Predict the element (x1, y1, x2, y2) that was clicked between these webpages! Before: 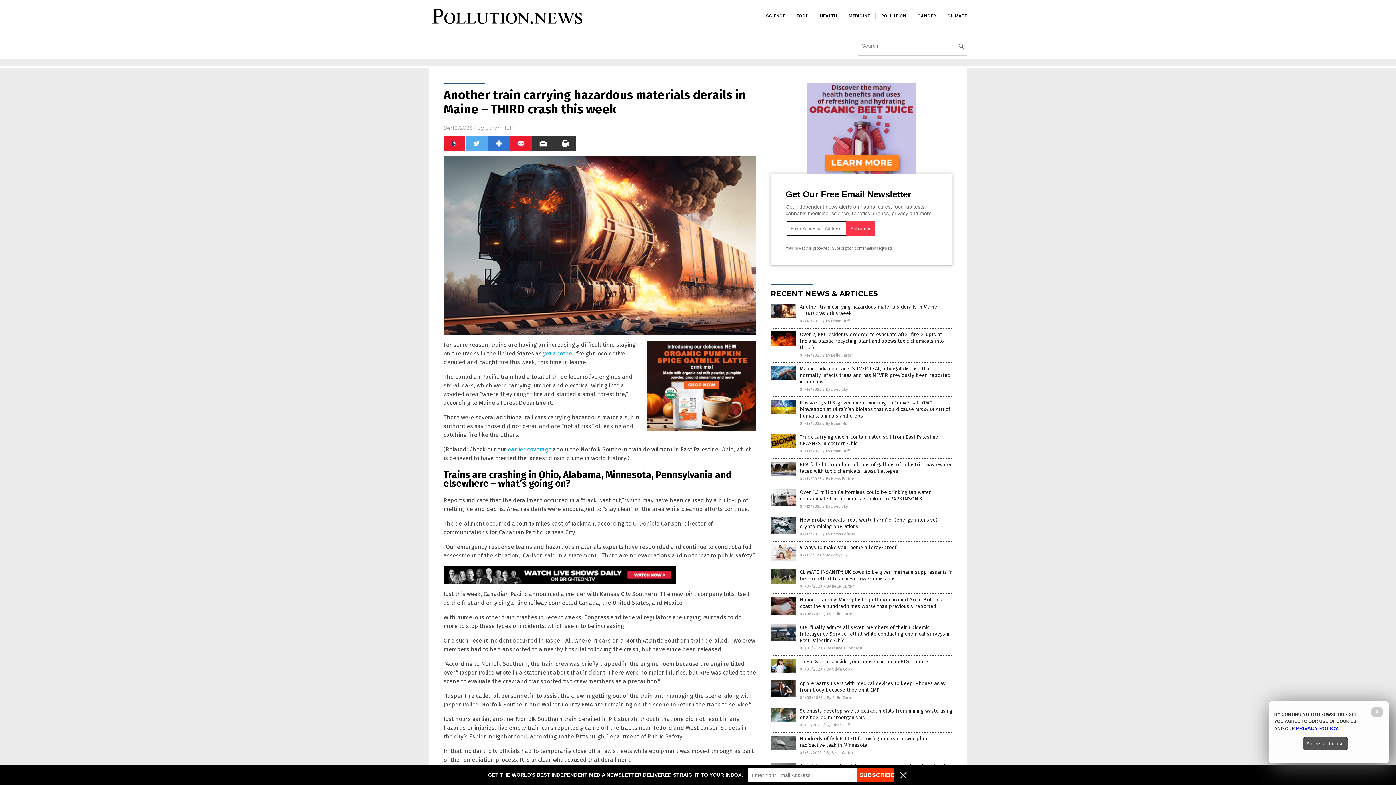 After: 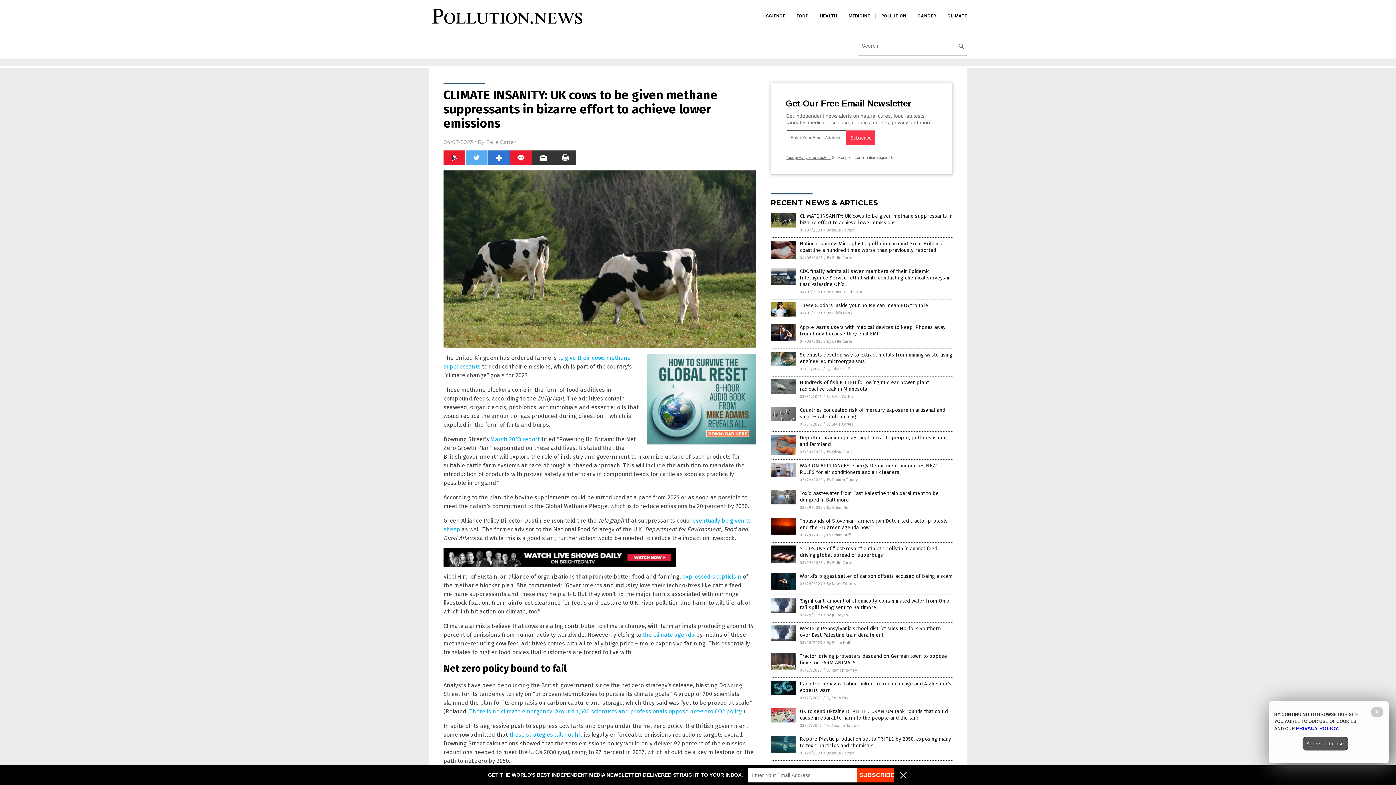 Action: bbox: (770, 579, 796, 584)